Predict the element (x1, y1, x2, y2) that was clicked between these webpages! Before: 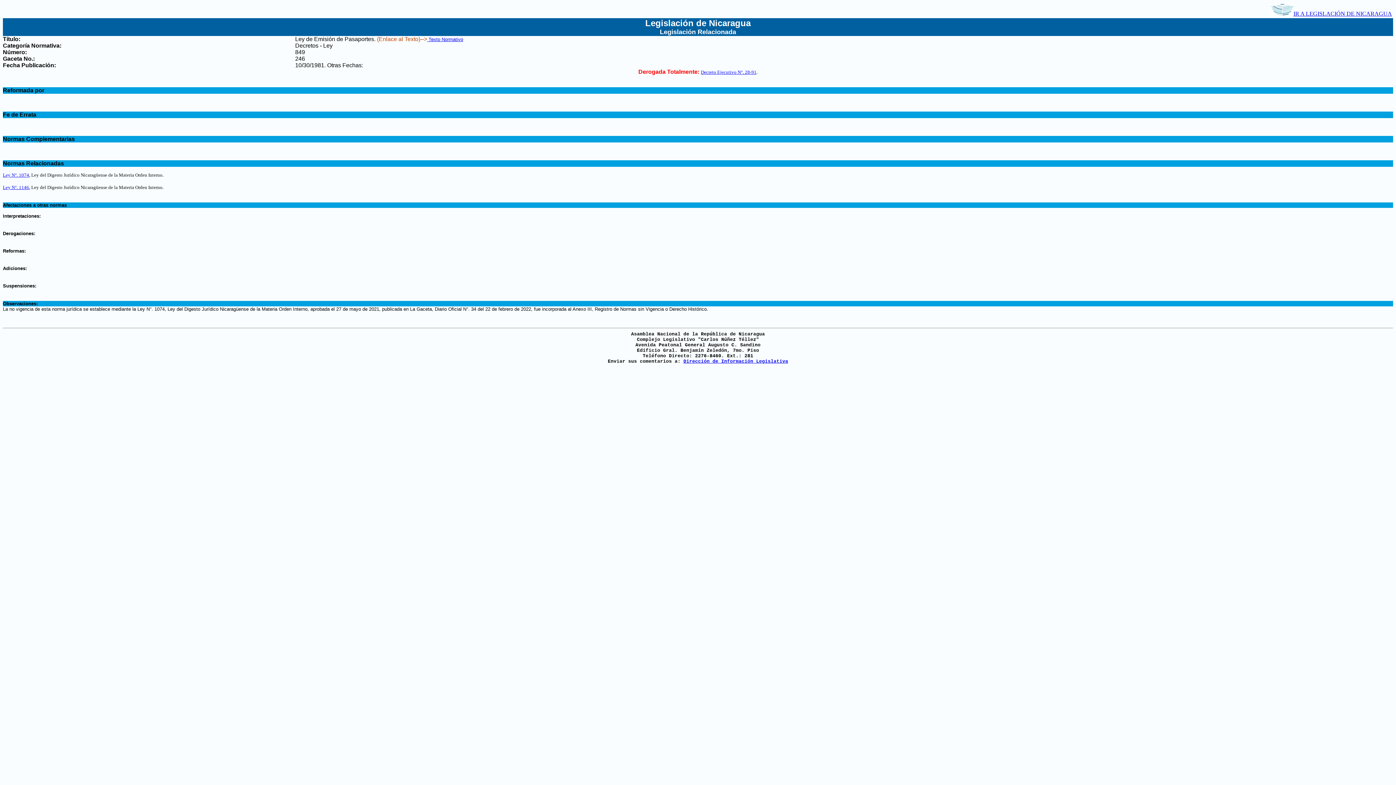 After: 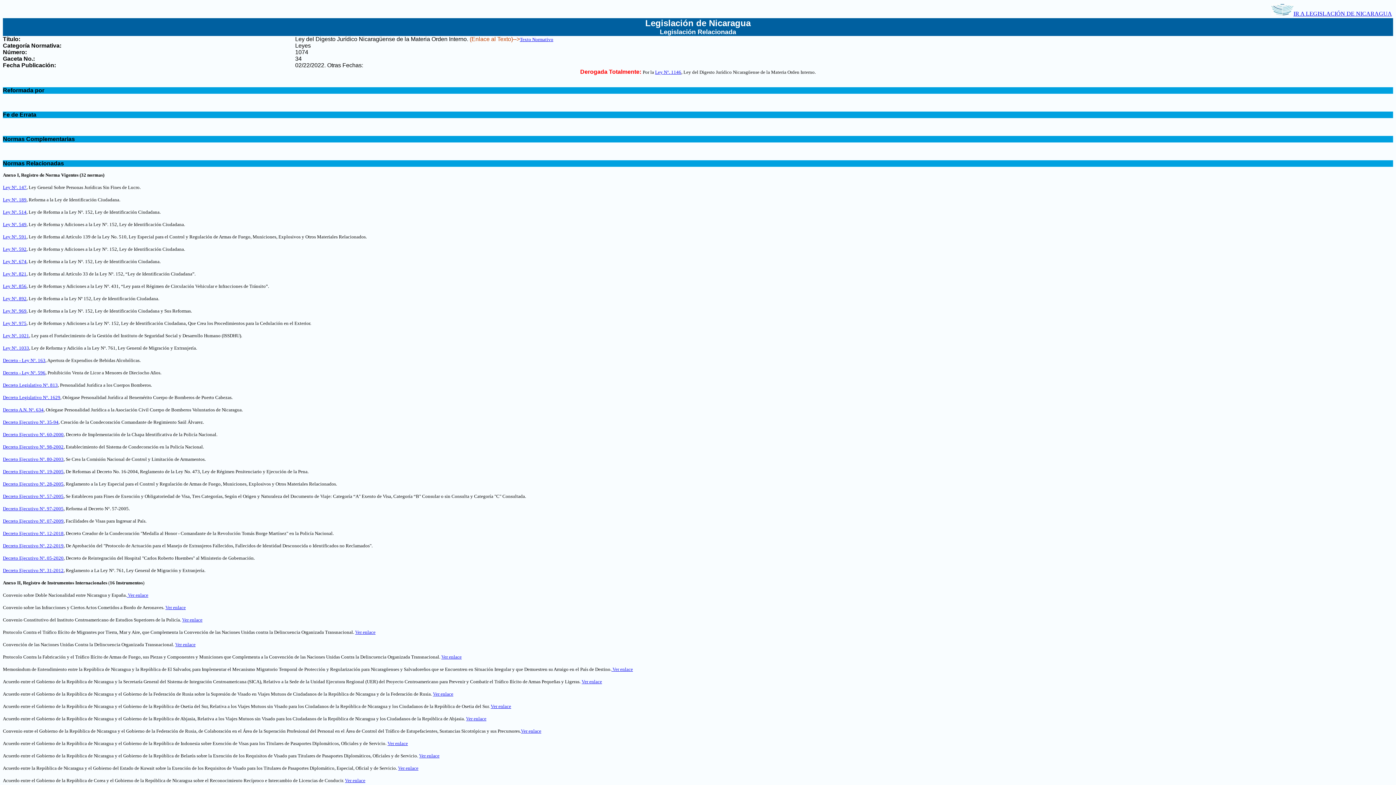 Action: bbox: (2, 171, 29, 177) label: Ley N°. 1074